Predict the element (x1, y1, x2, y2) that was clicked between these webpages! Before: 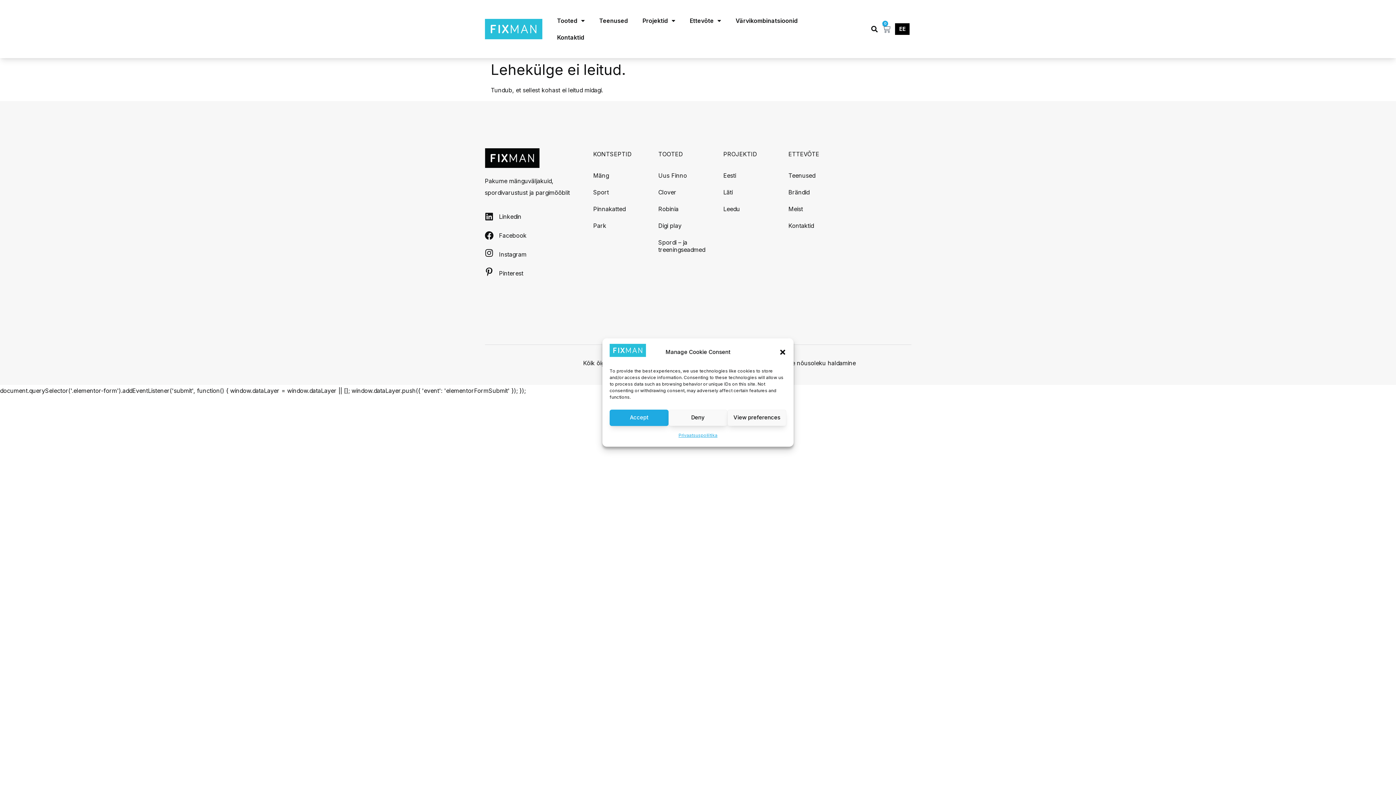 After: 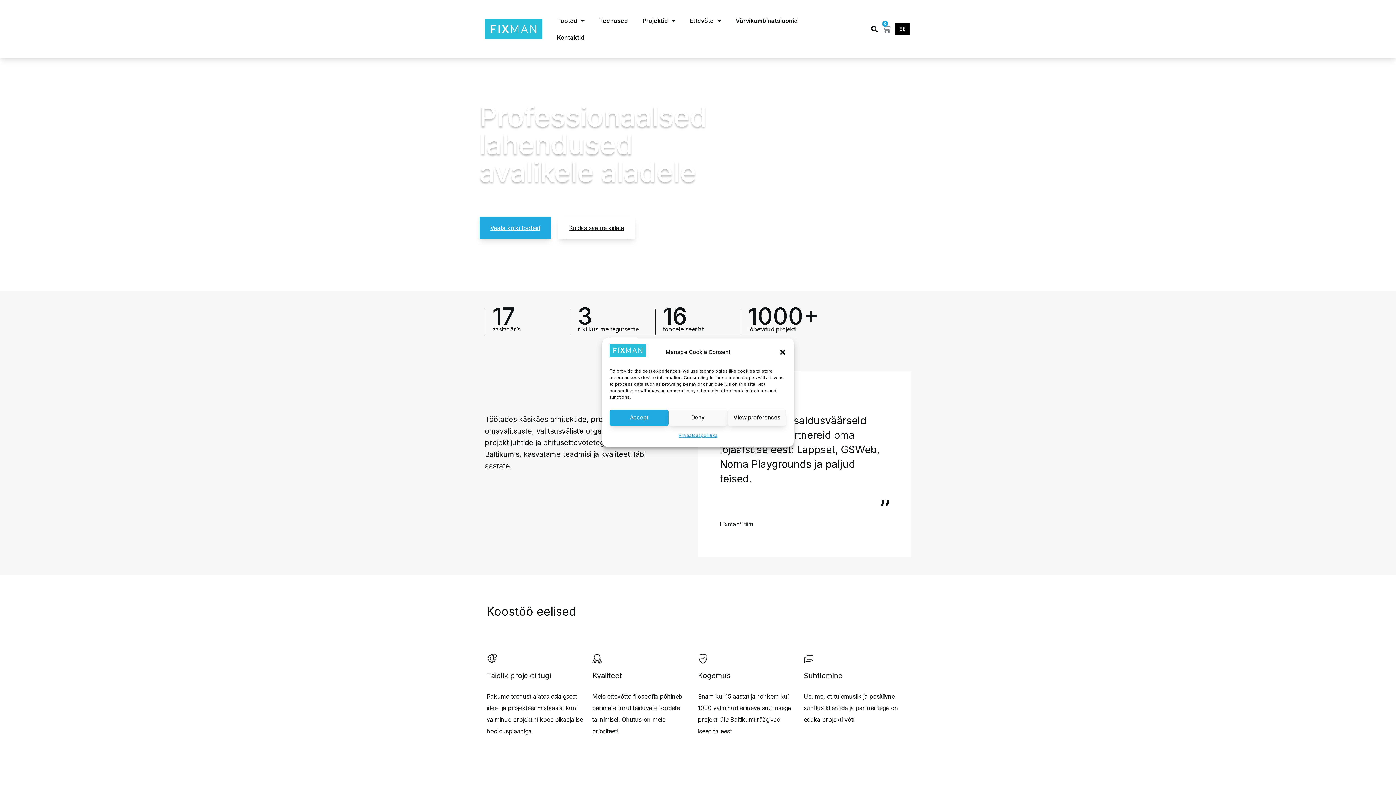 Action: bbox: (609, 351, 646, 358)